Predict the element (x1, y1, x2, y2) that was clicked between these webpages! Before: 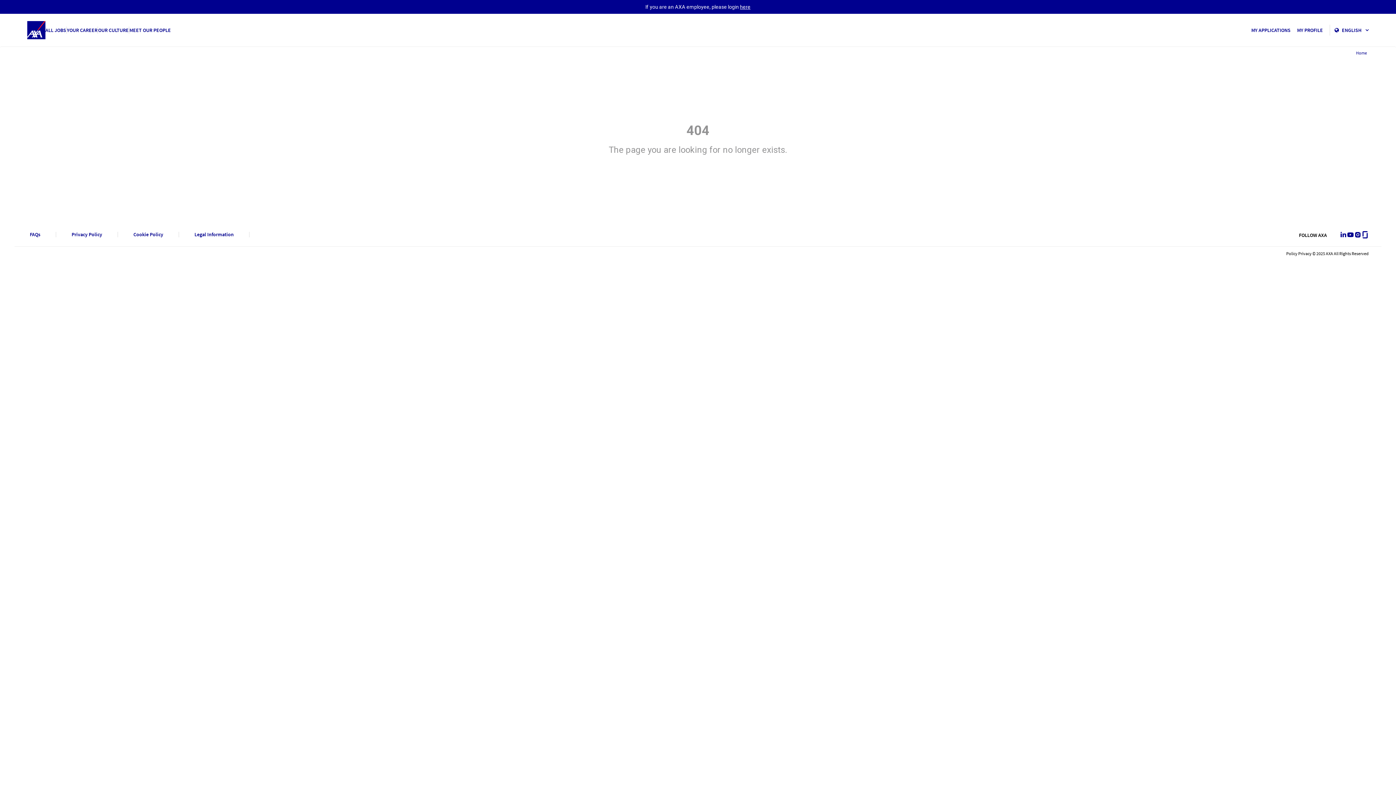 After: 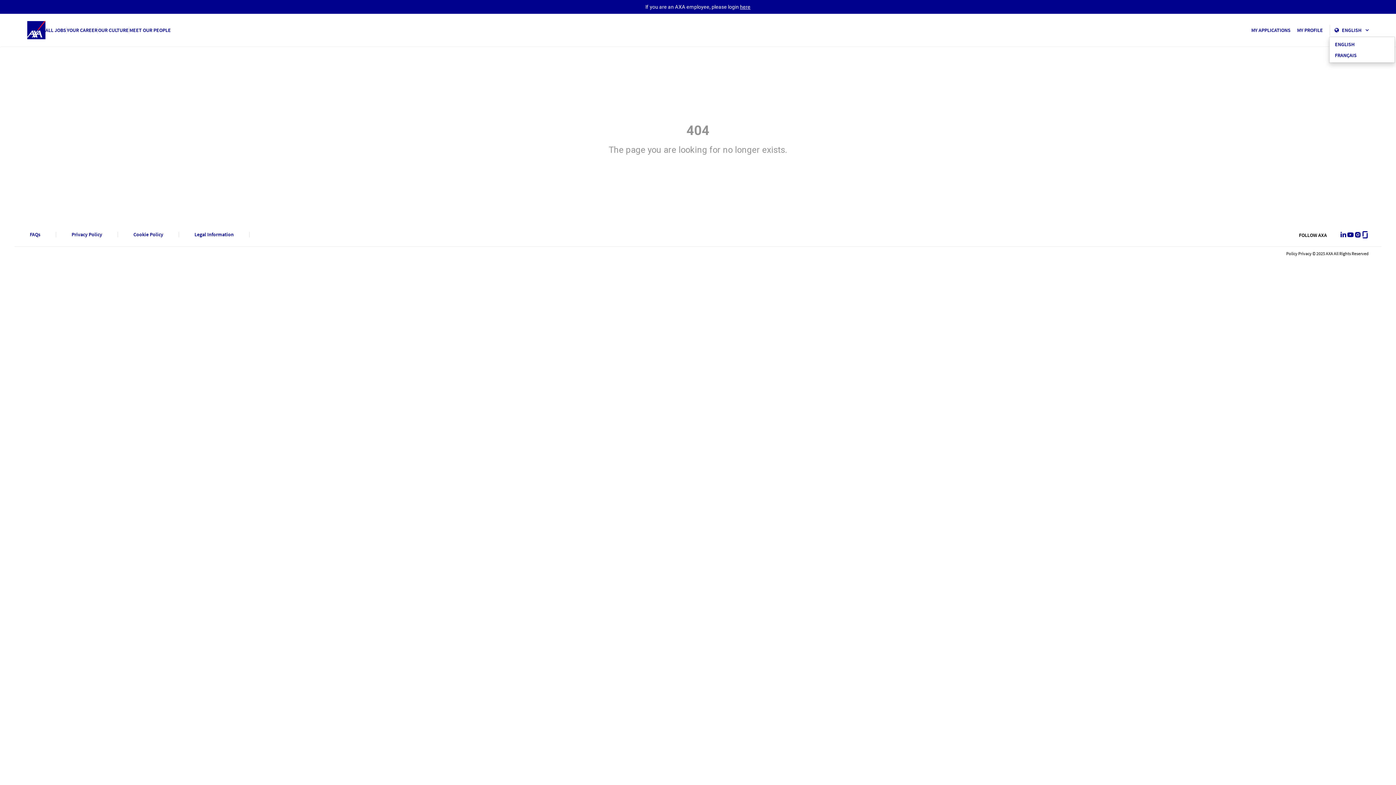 Action: label: Language options bbox: (1342, 26, 1369, 33)